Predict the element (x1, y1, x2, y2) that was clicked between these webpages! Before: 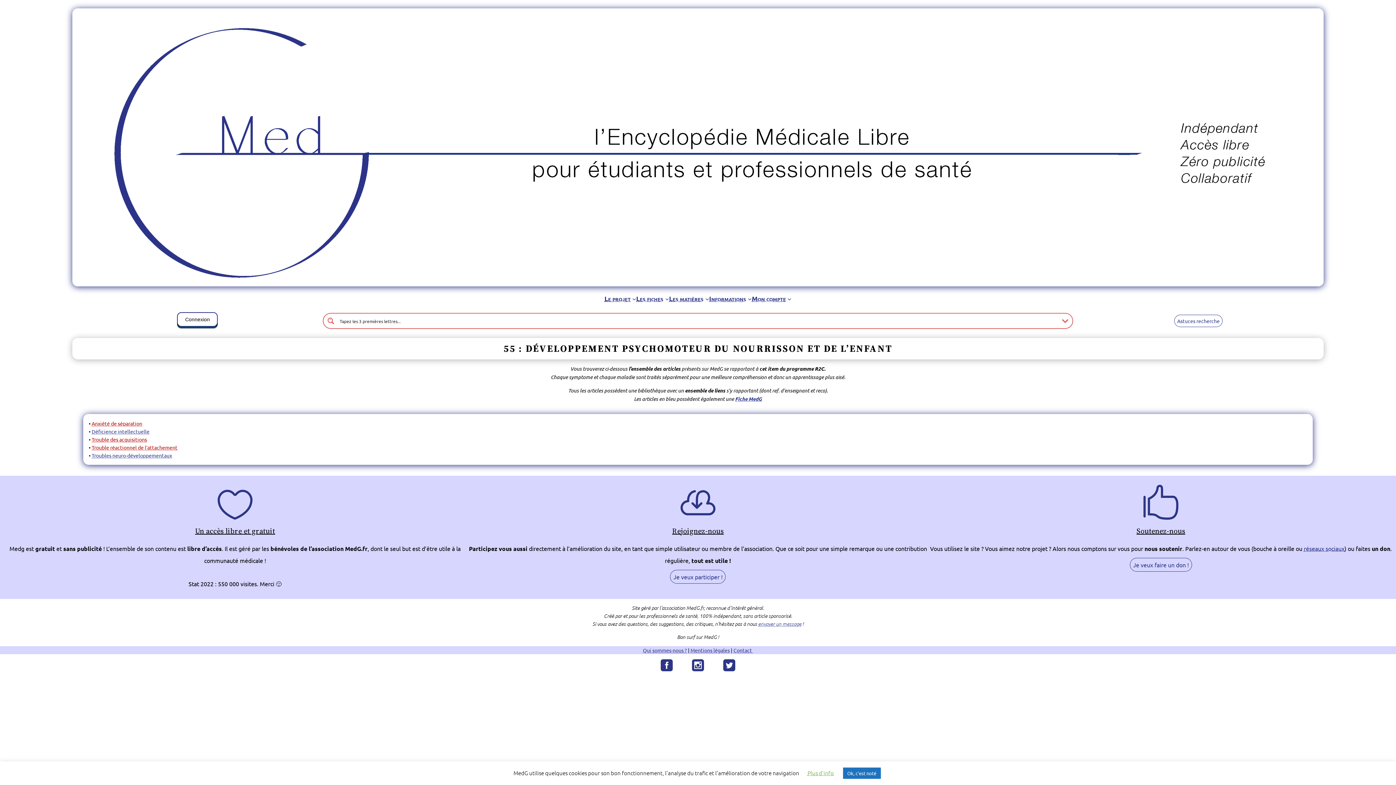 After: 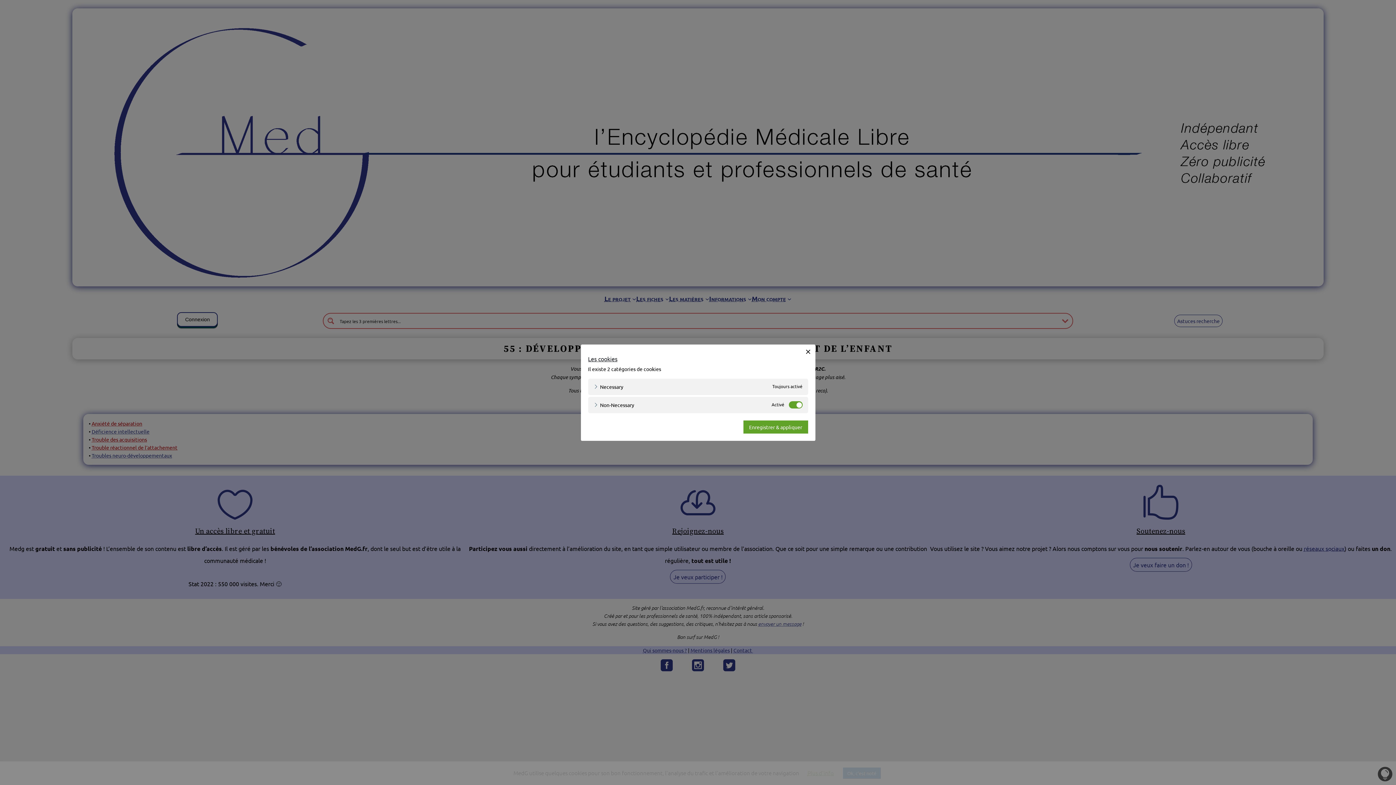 Action: bbox: (807, 769, 834, 777) label: Plus d'info